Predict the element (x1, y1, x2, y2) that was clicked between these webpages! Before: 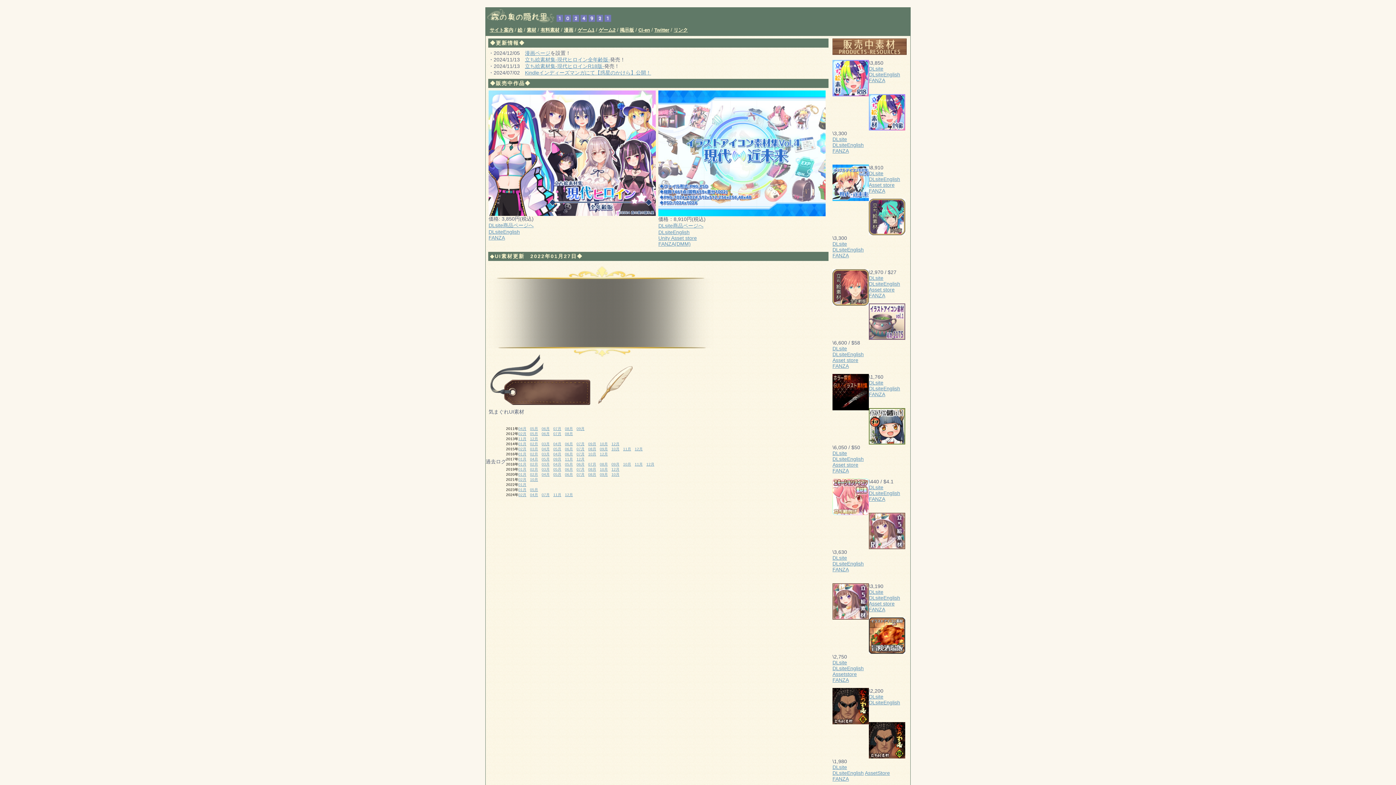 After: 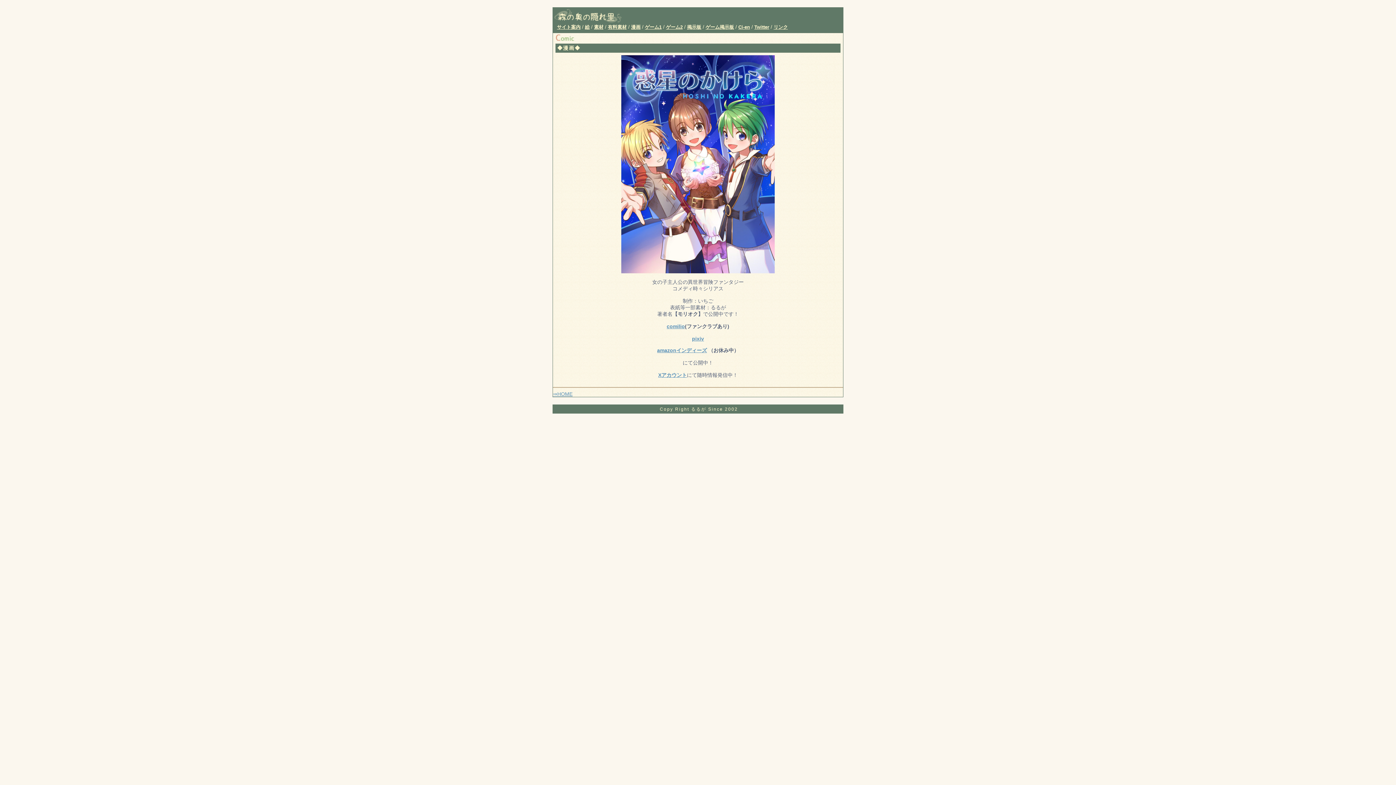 Action: bbox: (525, 50, 550, 56) label: 漫画ページ